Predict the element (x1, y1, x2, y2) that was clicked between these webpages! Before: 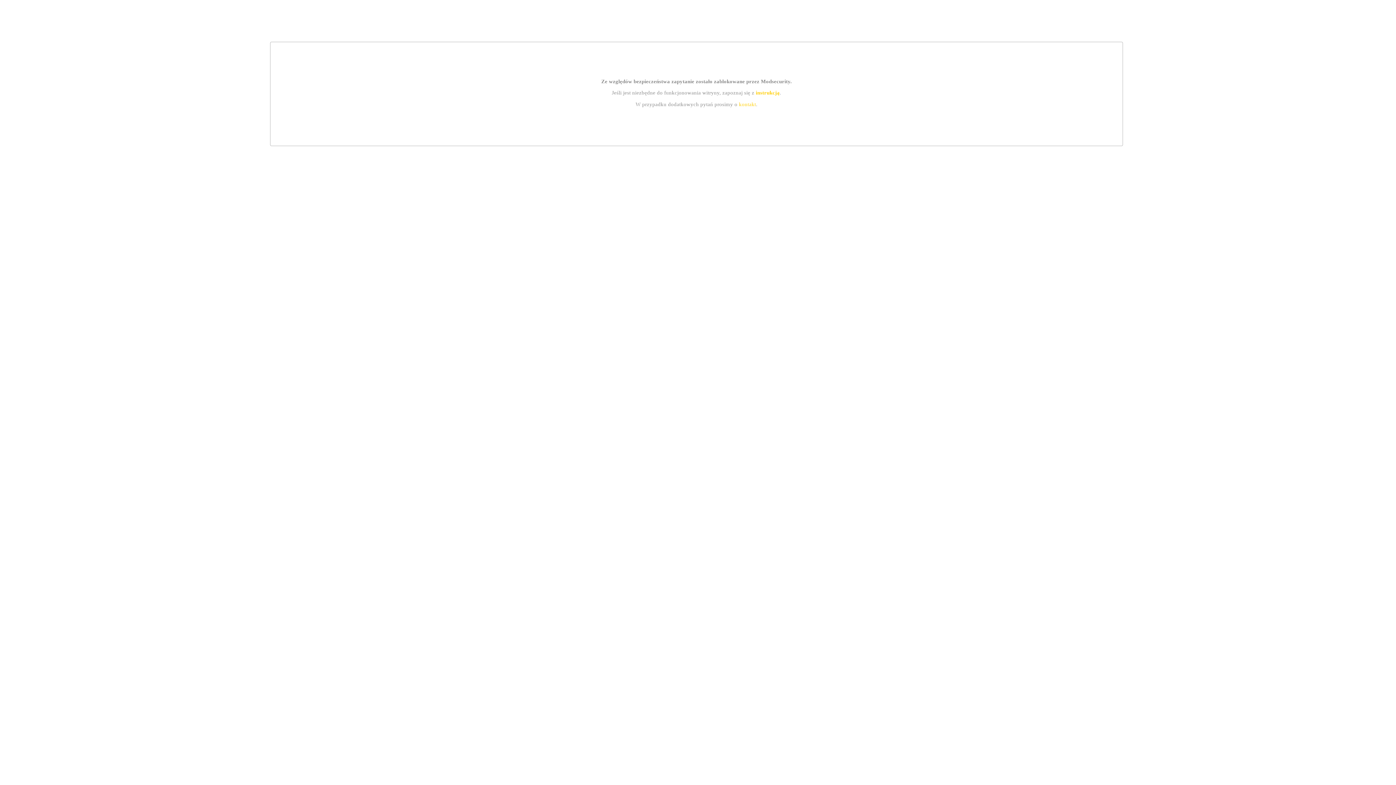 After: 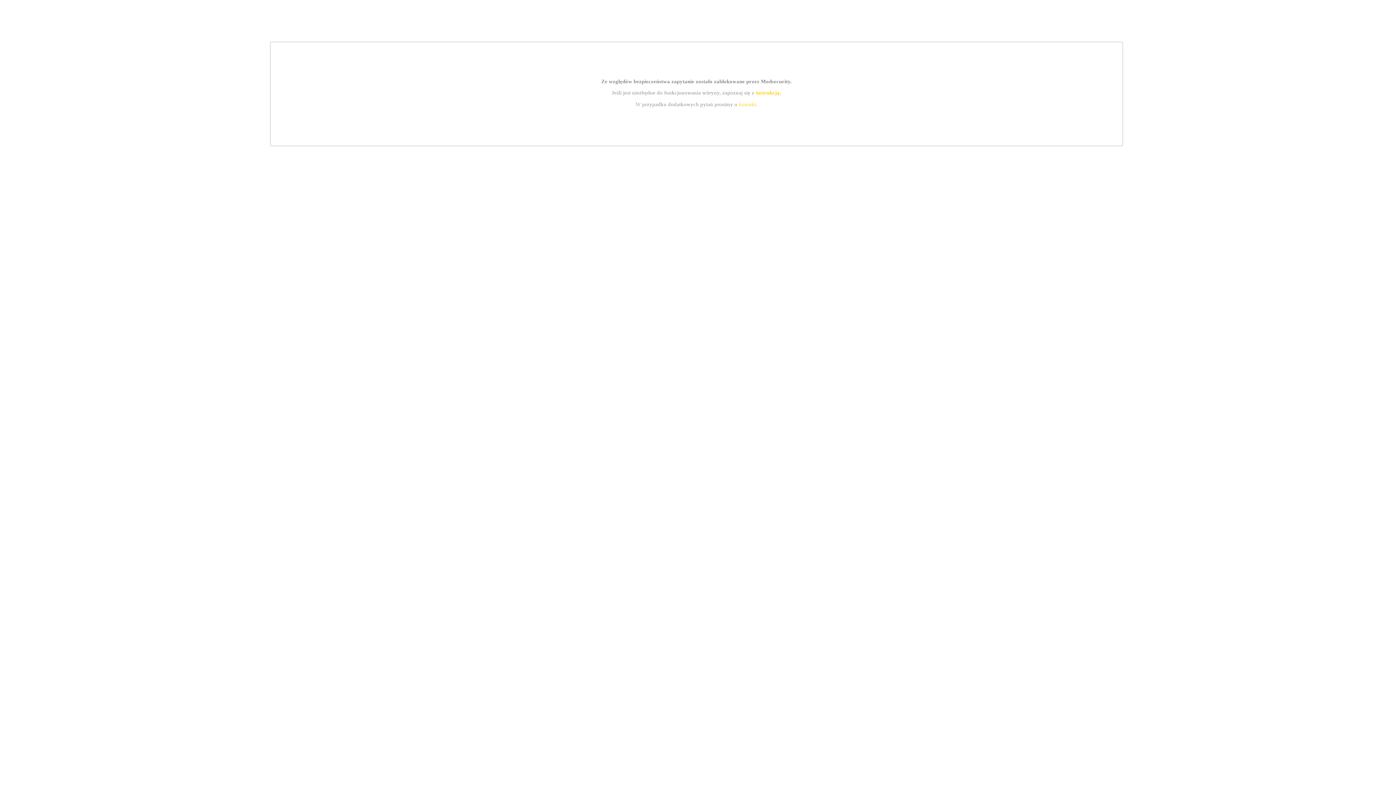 Action: bbox: (755, 89, 779, 95) label: instrukcją